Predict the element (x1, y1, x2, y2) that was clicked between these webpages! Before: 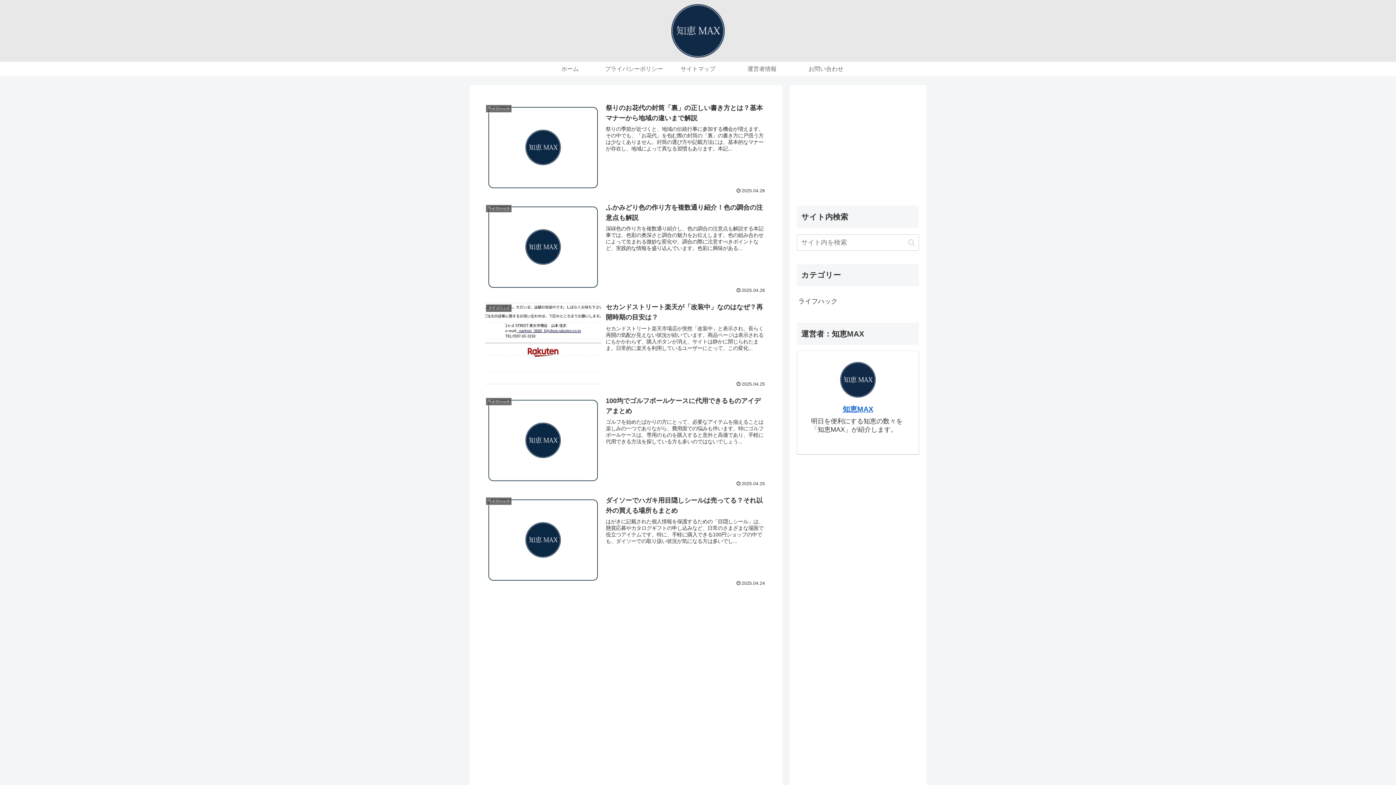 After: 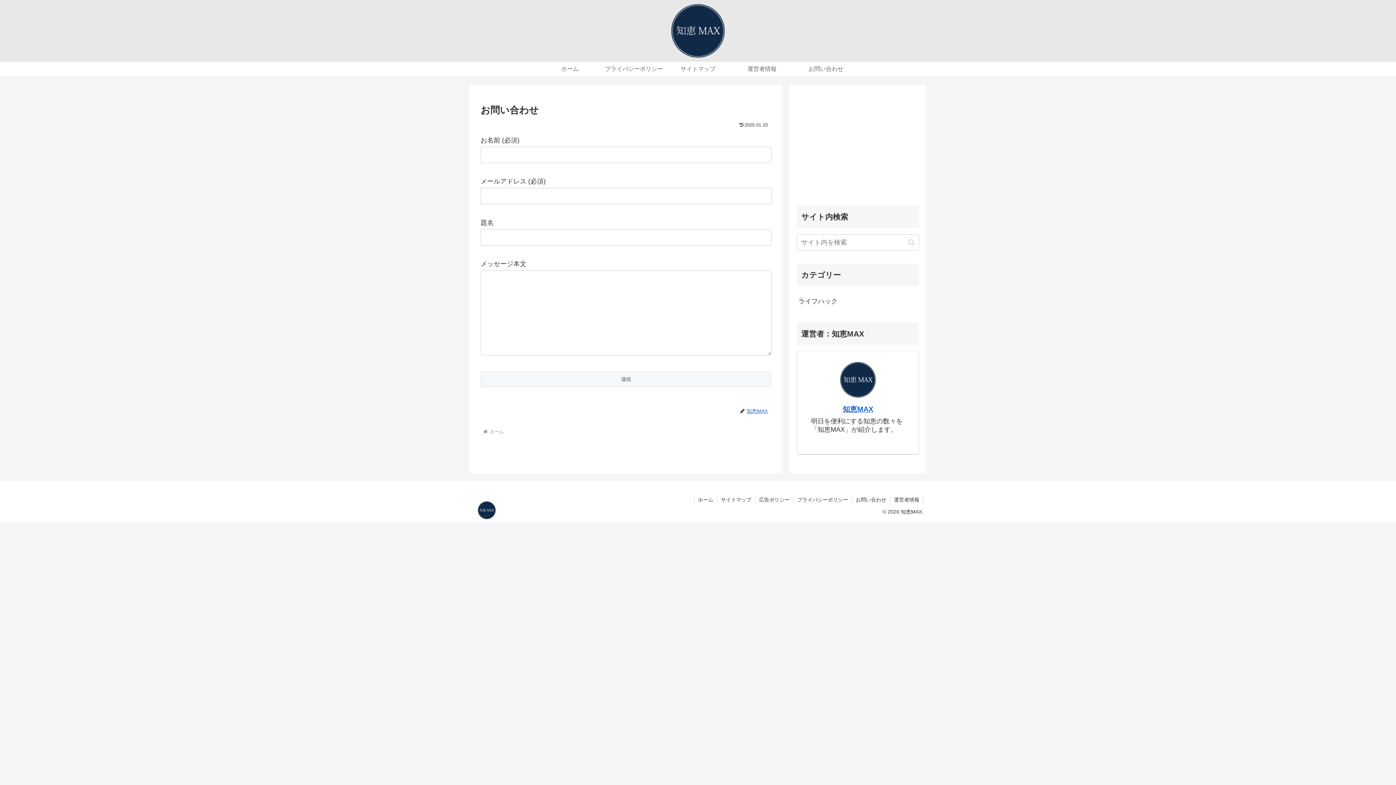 Action: bbox: (794, 61, 858, 76) label: お問い合わせ